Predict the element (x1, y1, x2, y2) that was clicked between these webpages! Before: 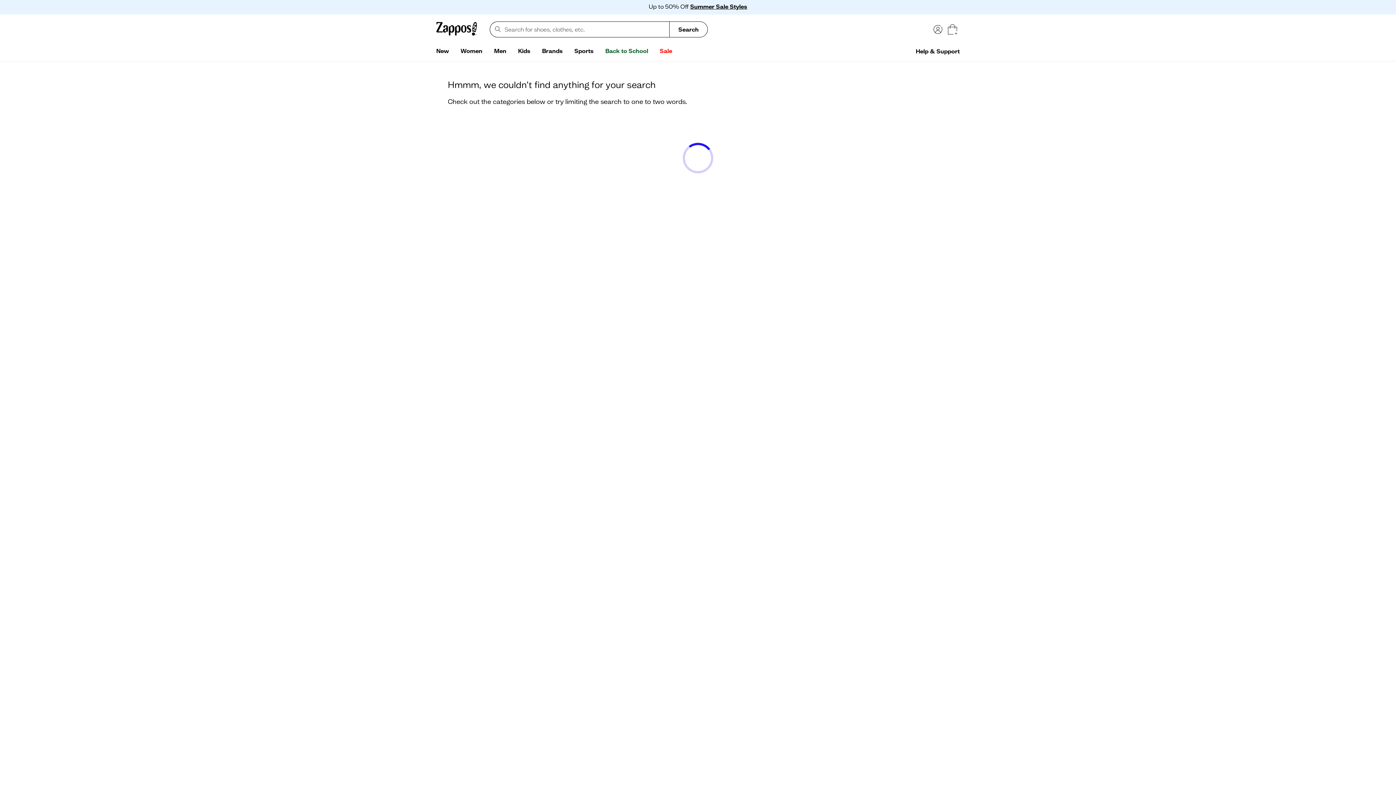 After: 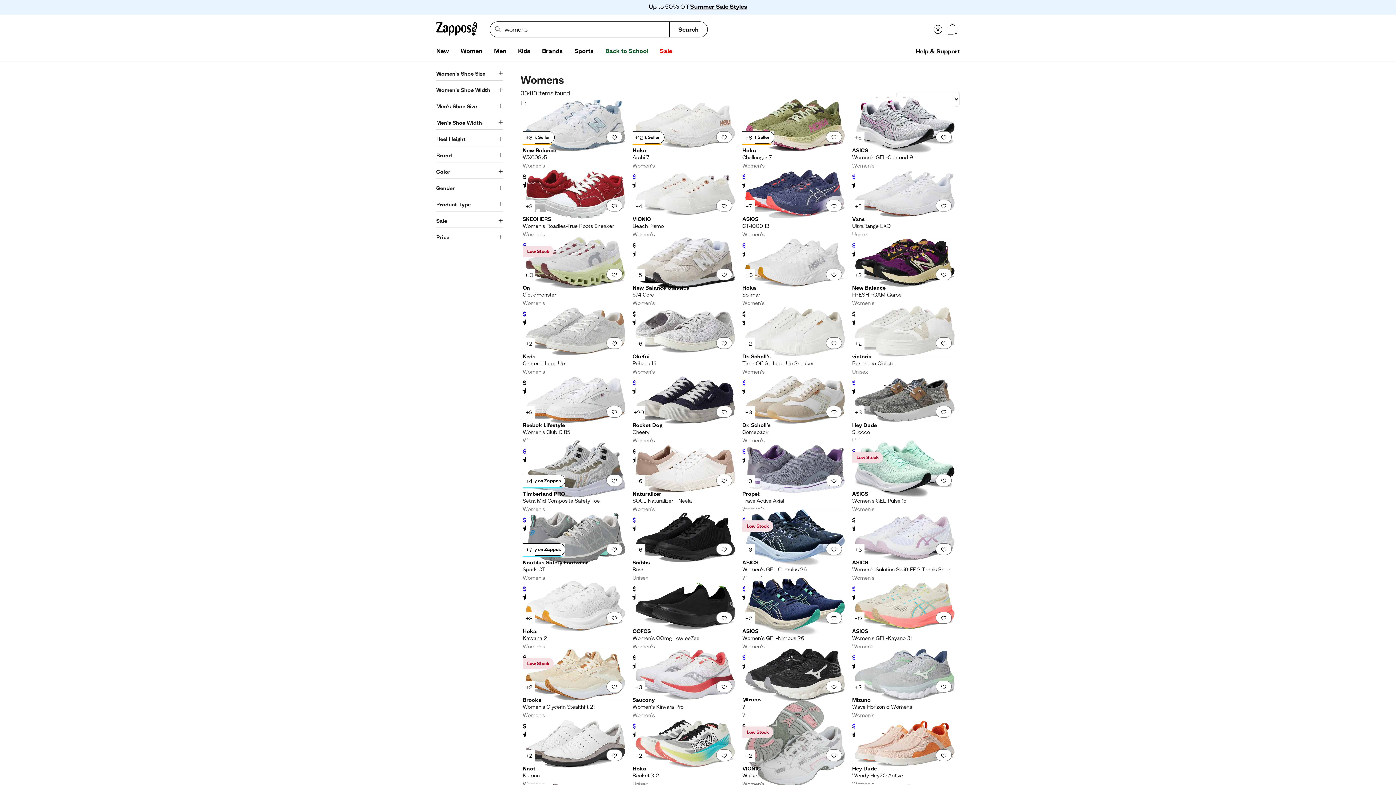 Action: bbox: (454, 44, 488, 58) label: Women